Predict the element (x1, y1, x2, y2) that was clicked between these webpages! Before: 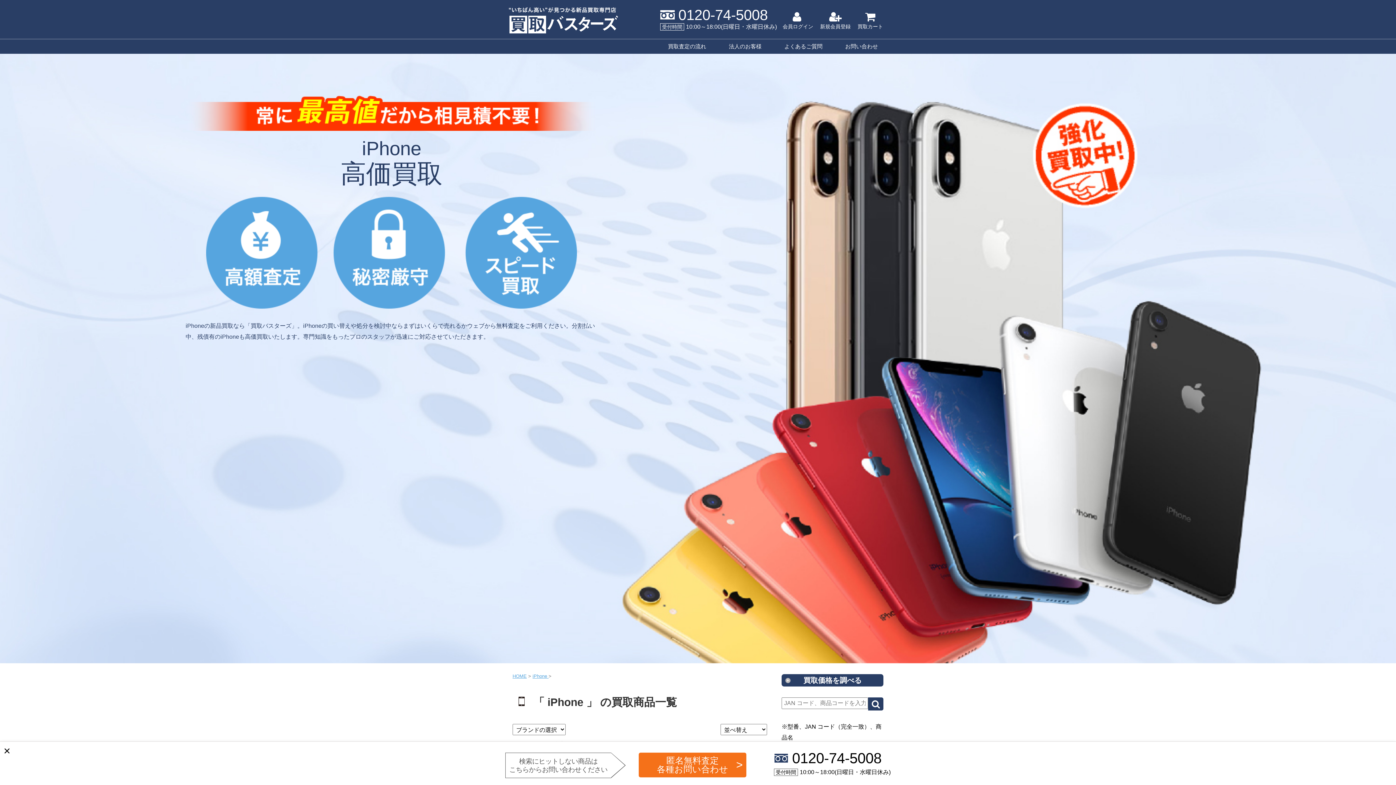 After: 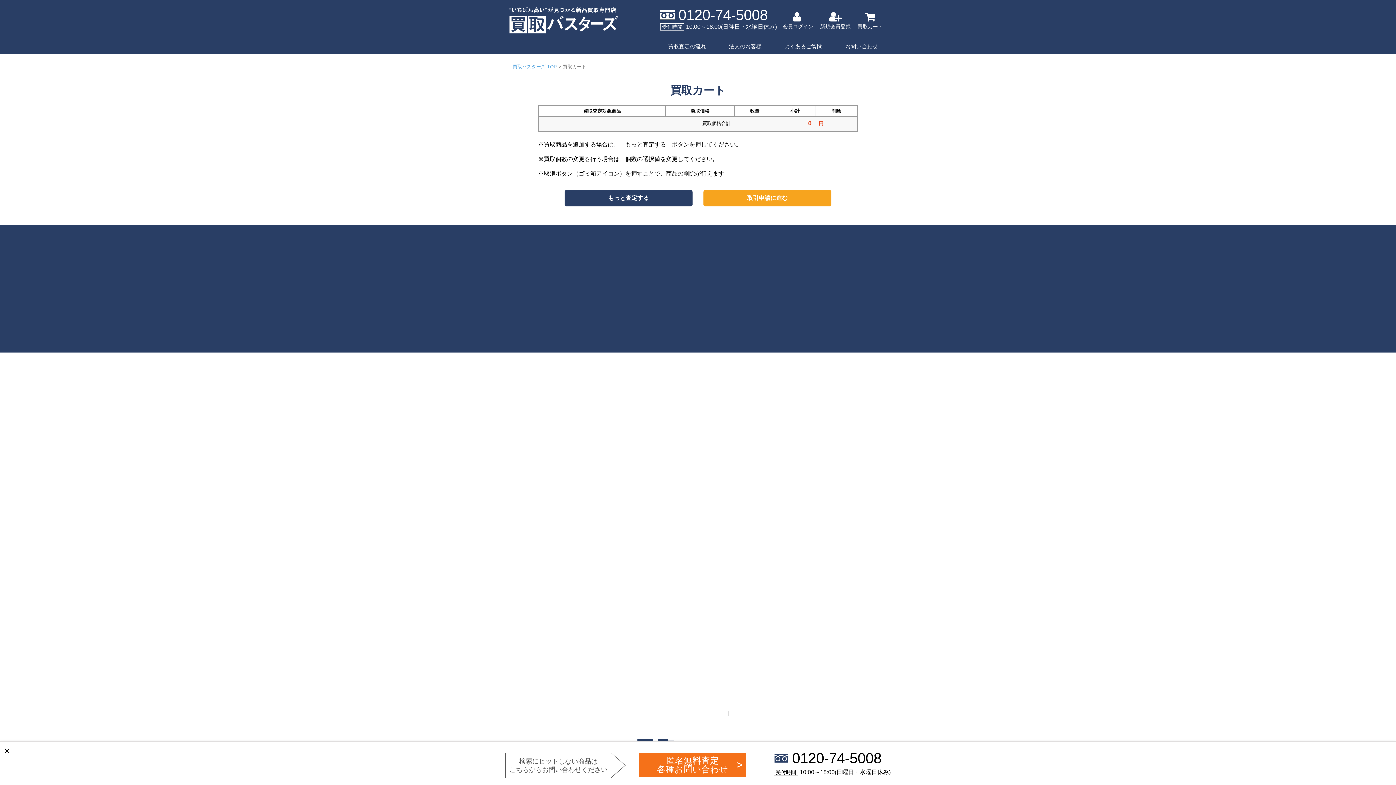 Action: bbox: (854, 9, 887, 34) label: 買取カート